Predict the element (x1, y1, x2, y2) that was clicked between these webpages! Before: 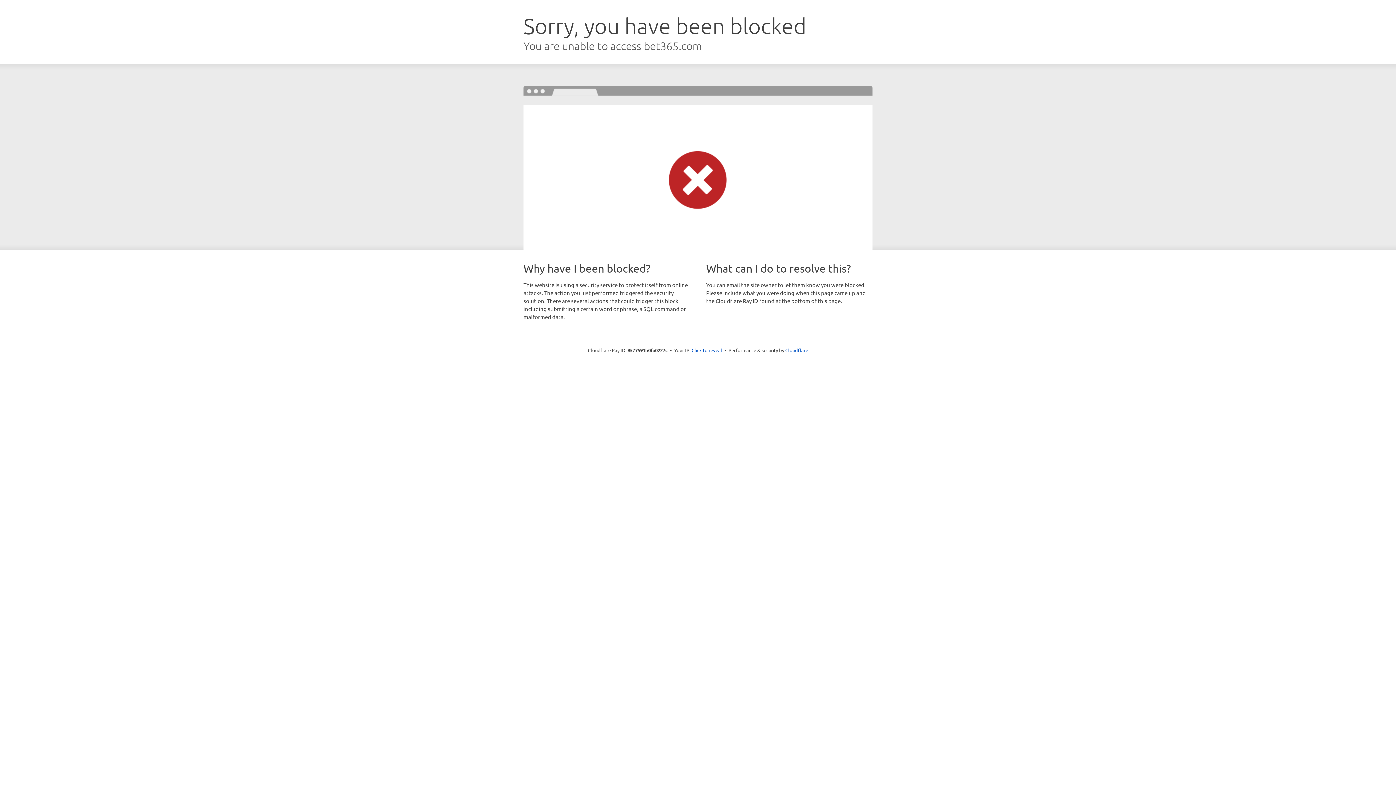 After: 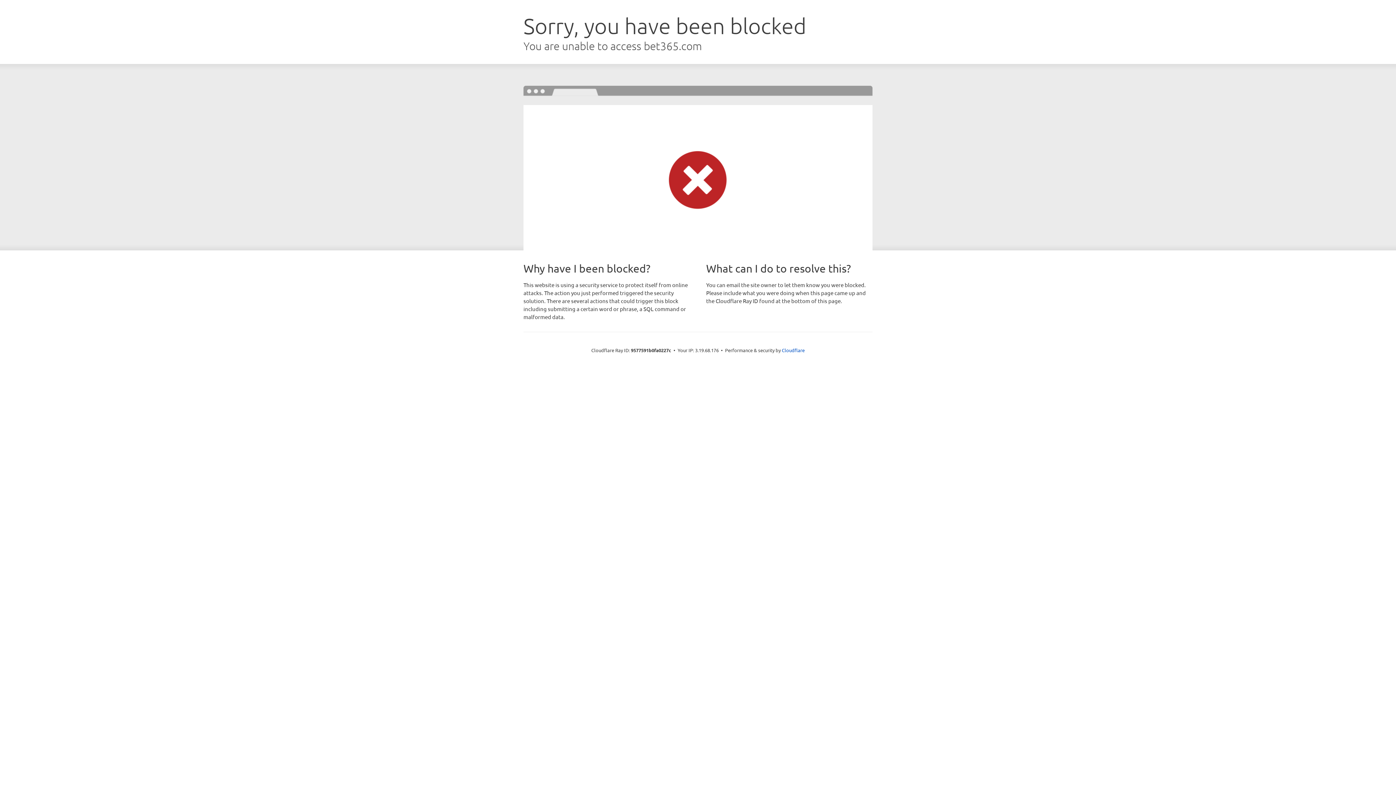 Action: label: Click to reveal bbox: (691, 346, 722, 353)